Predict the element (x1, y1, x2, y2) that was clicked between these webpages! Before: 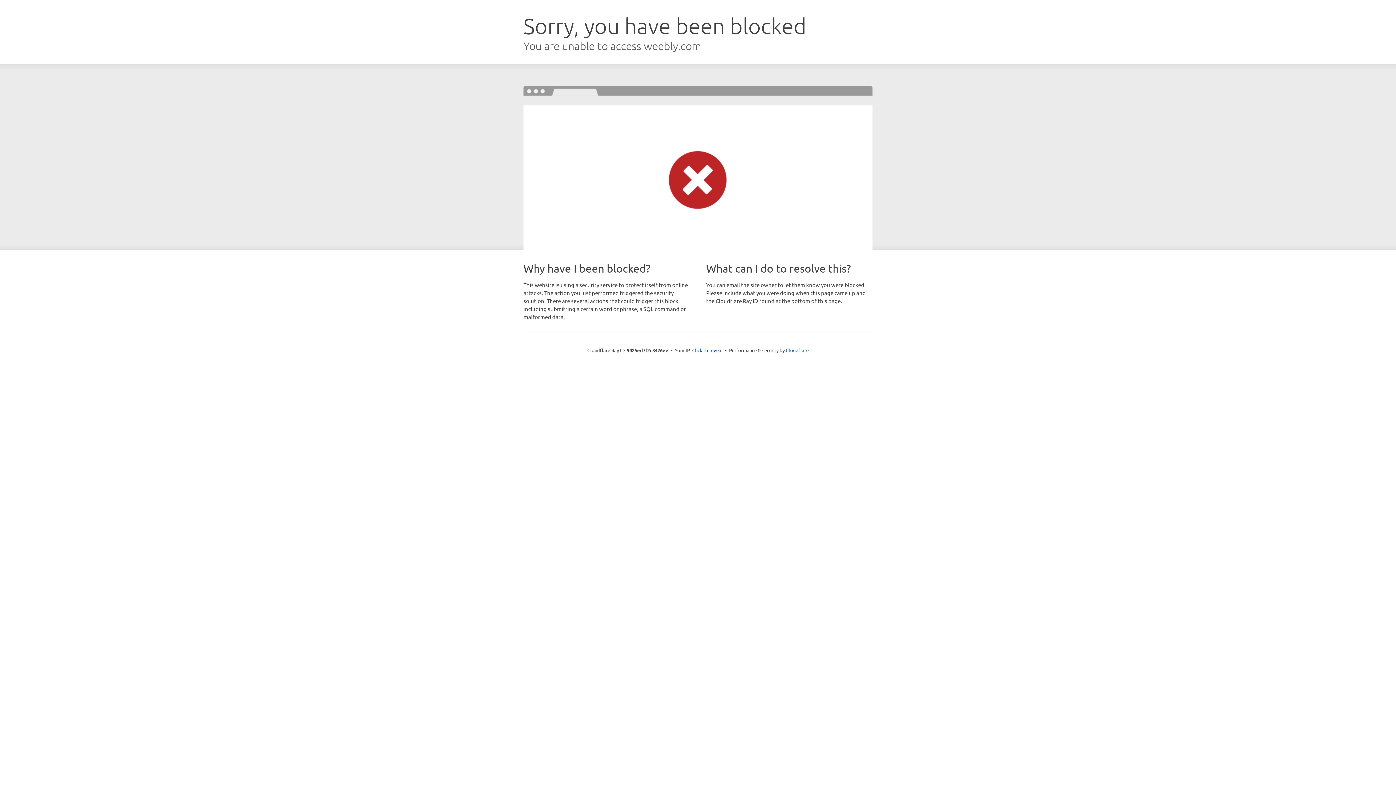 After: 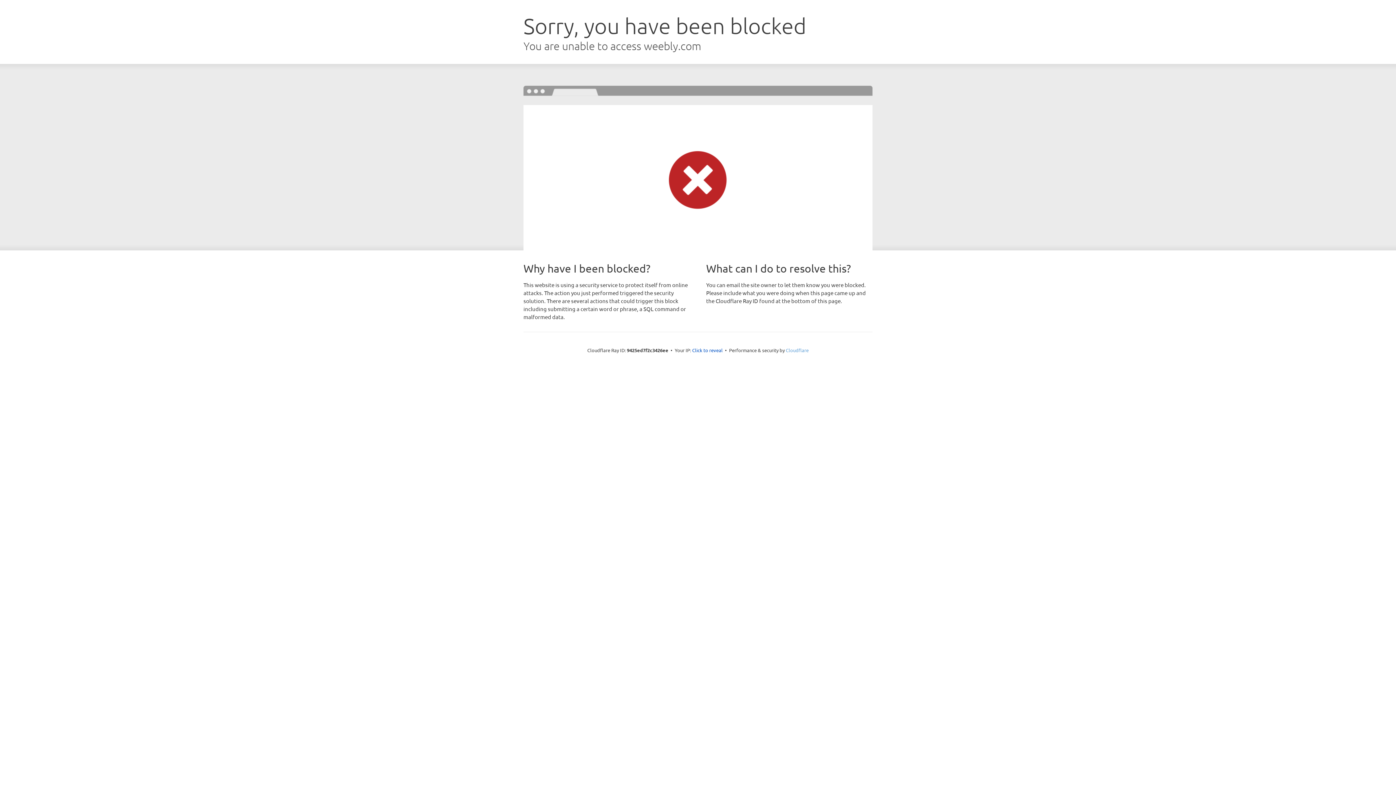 Action: label: Cloudflare bbox: (786, 347, 808, 353)